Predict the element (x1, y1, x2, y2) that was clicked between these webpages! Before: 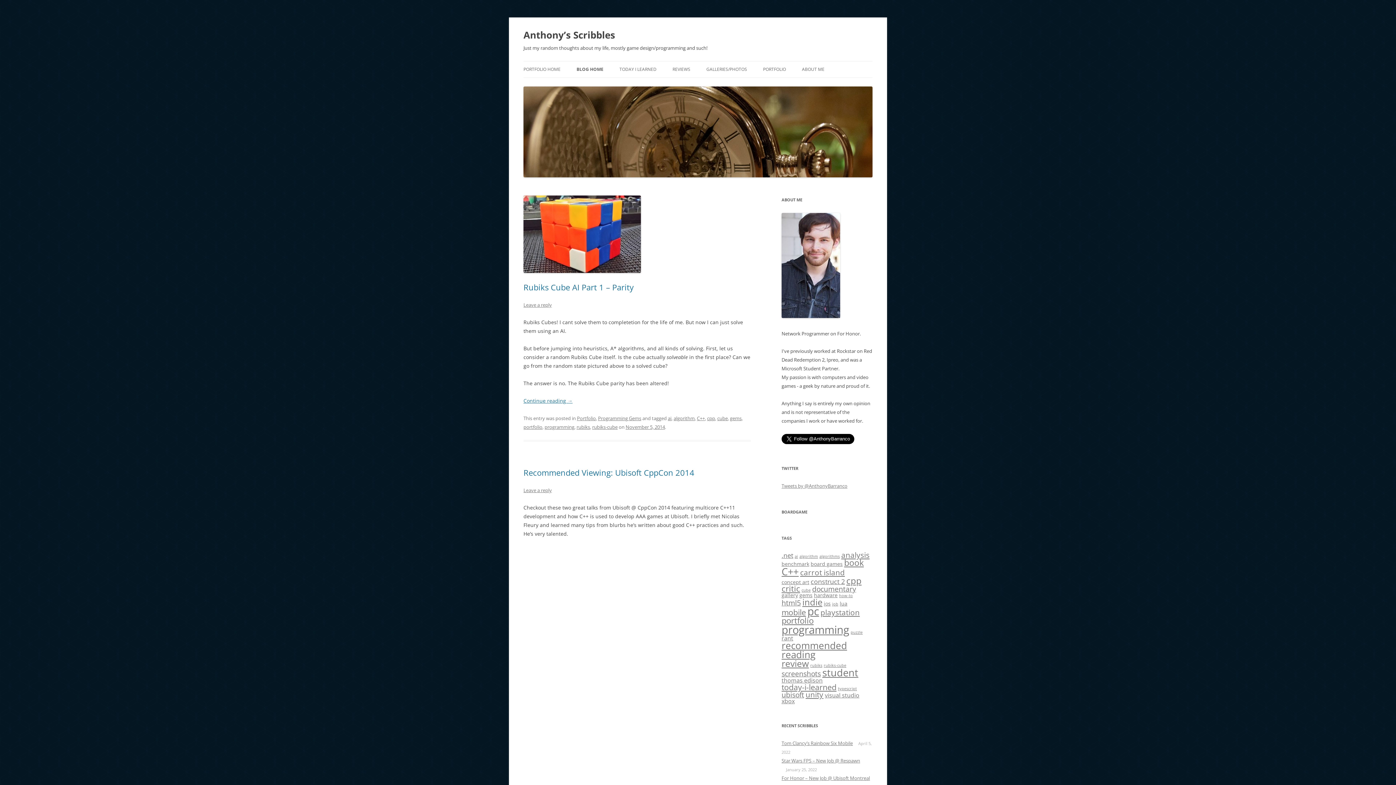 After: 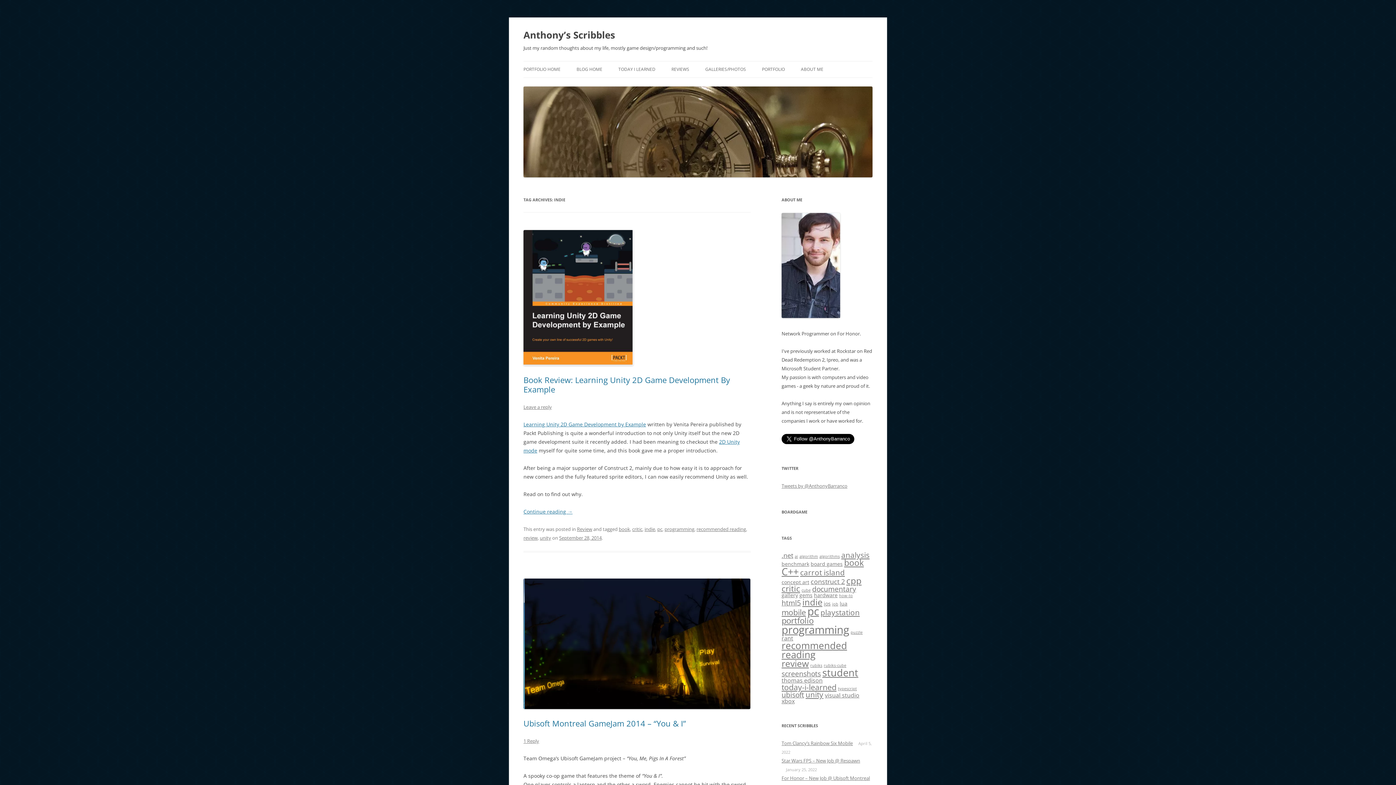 Action: bbox: (802, 596, 822, 608) label: indie (10 items)